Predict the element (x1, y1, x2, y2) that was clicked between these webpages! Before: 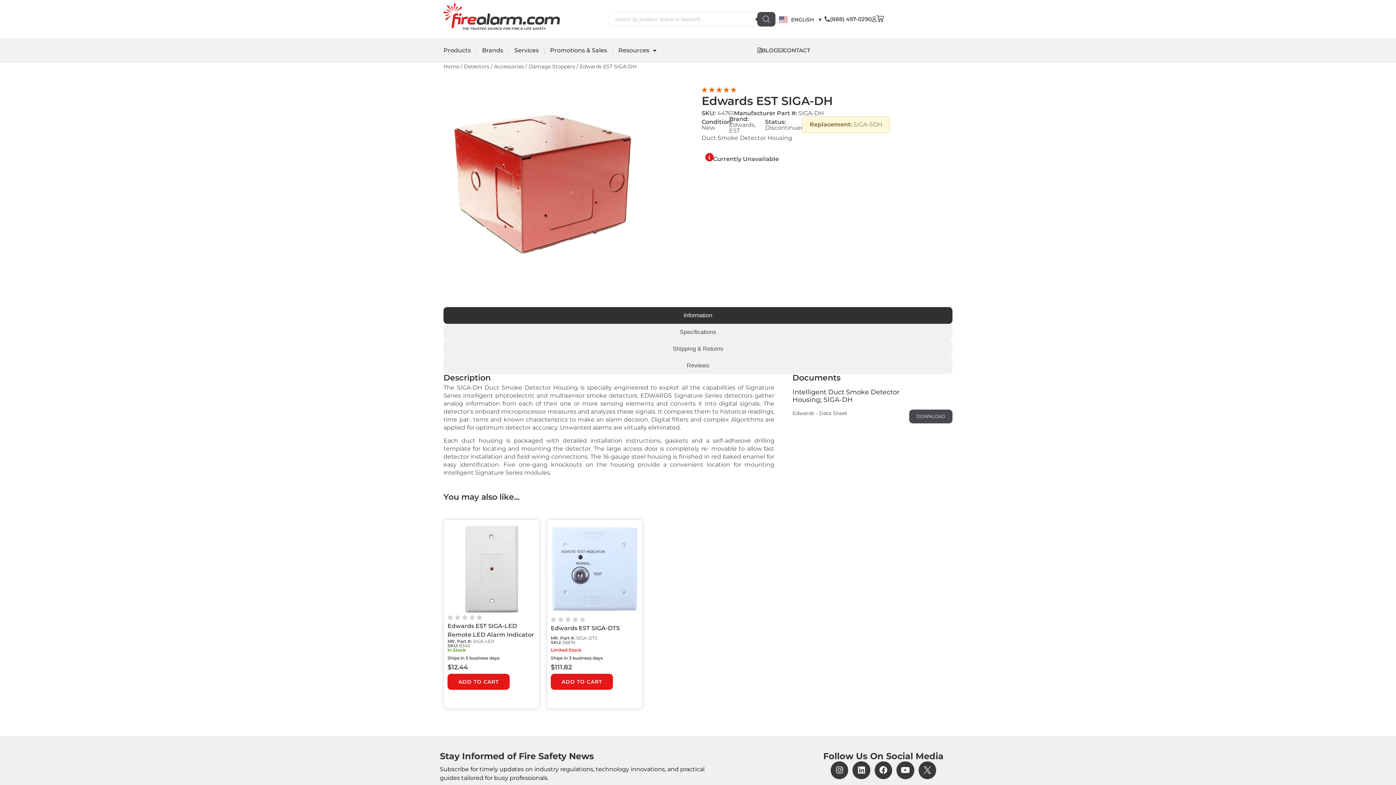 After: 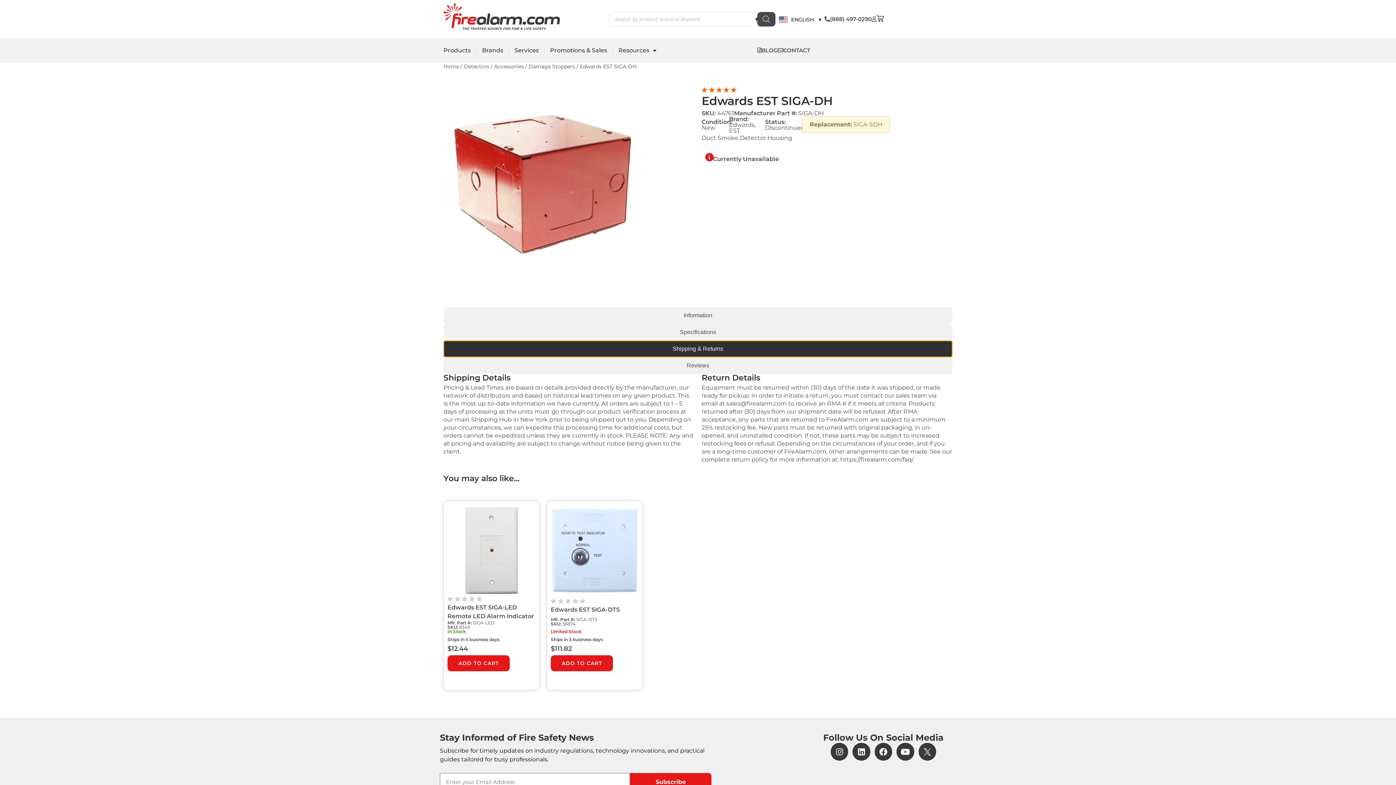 Action: label: Shipping & Returns bbox: (443, 340, 952, 357)